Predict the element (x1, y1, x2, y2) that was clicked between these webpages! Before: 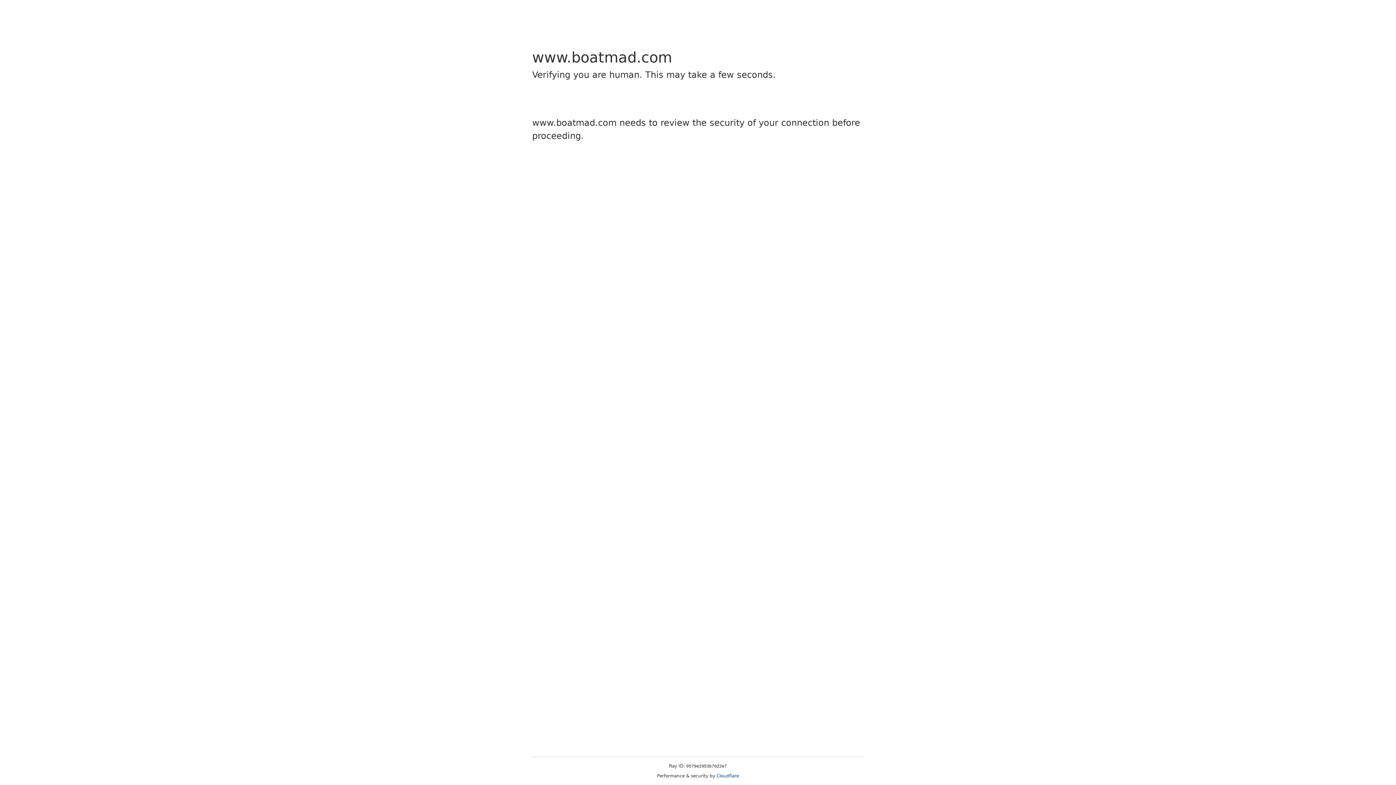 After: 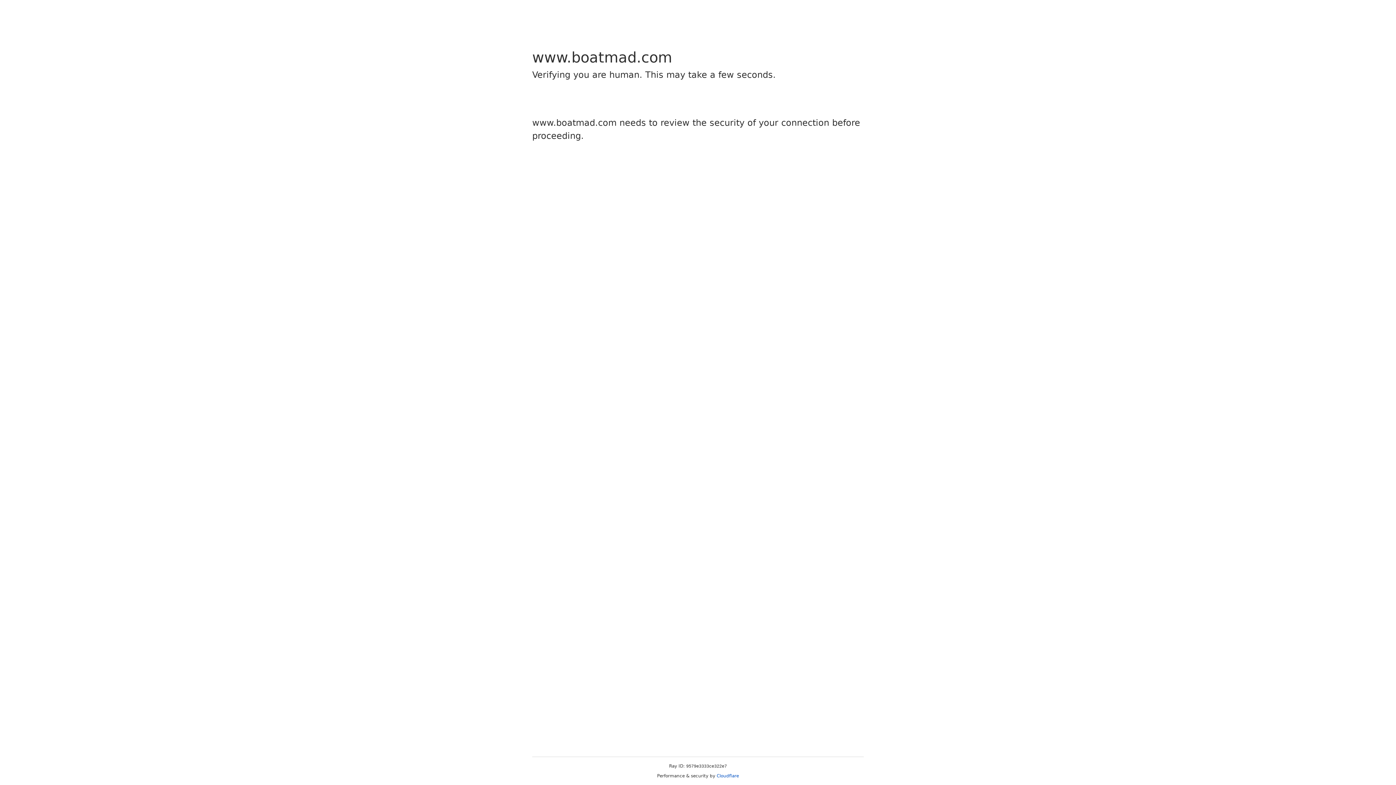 Action: bbox: (716, 773, 739, 778) label: Cloudflare